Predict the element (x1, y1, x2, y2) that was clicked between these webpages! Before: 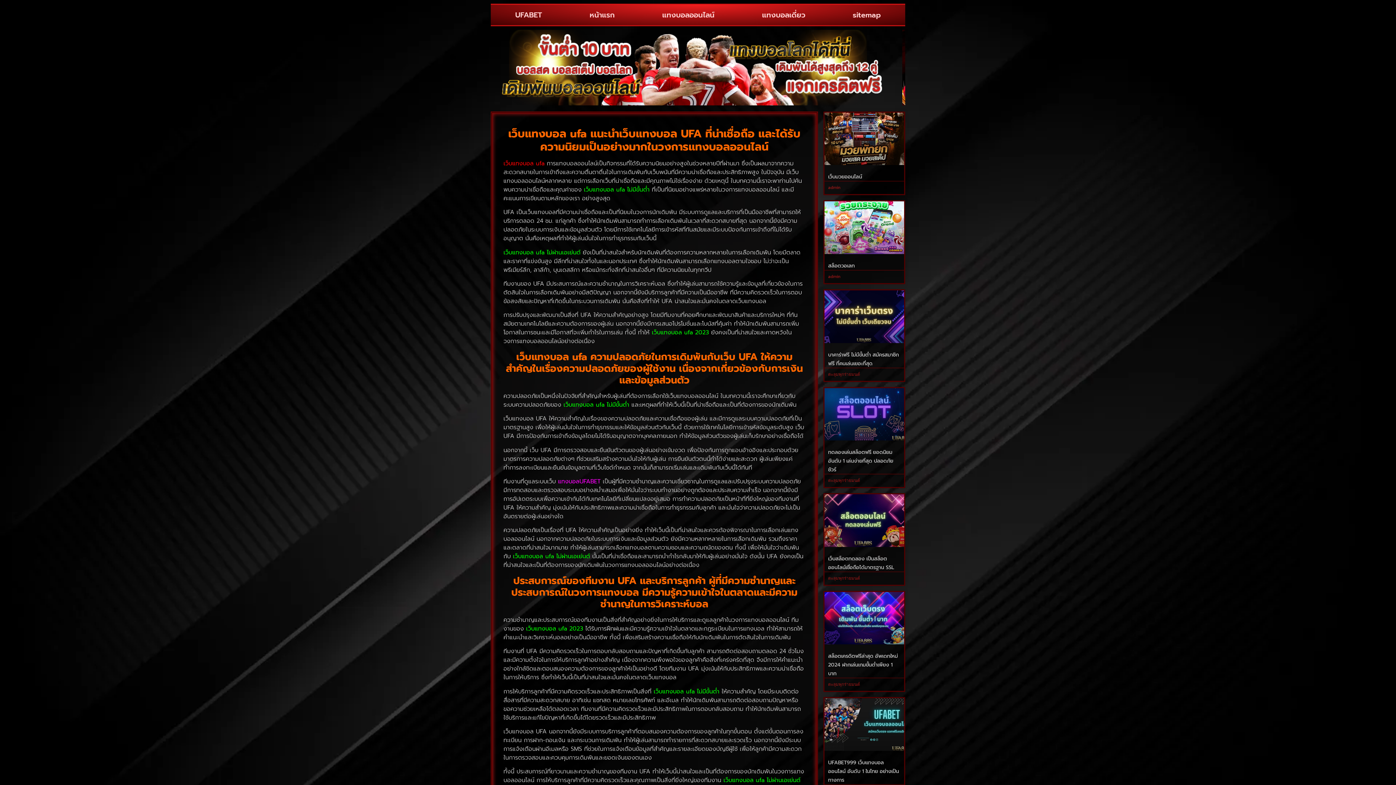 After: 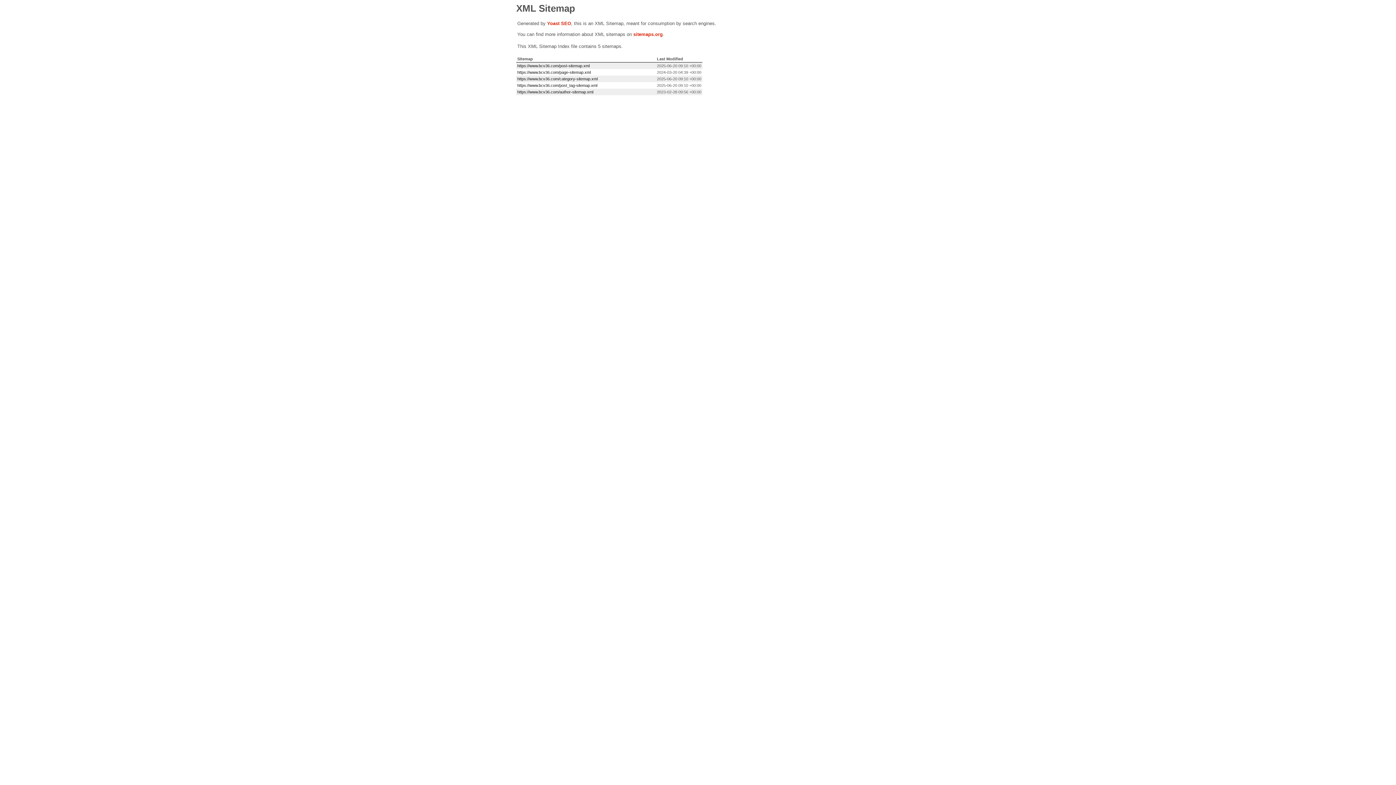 Action: label: sitemap bbox: (832, 8, 901, 21)